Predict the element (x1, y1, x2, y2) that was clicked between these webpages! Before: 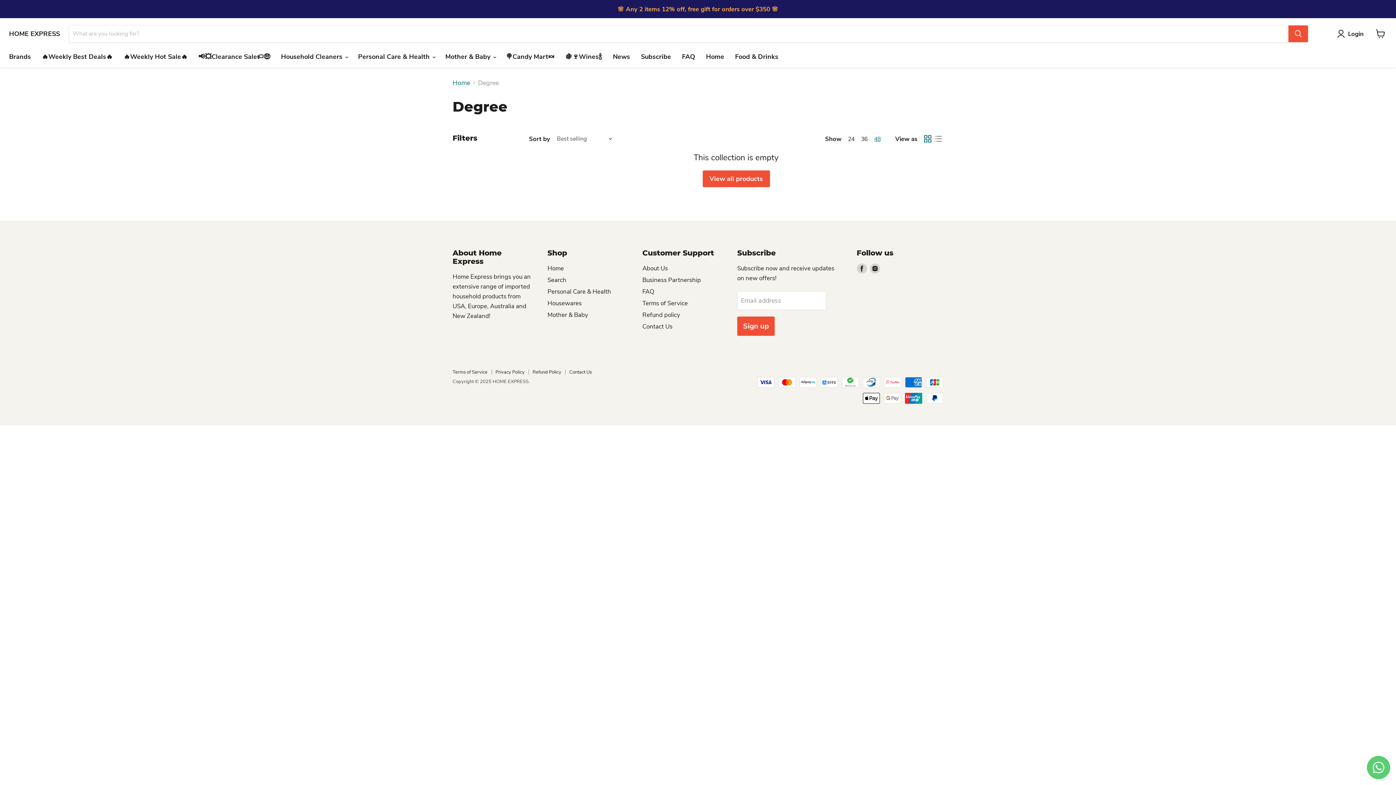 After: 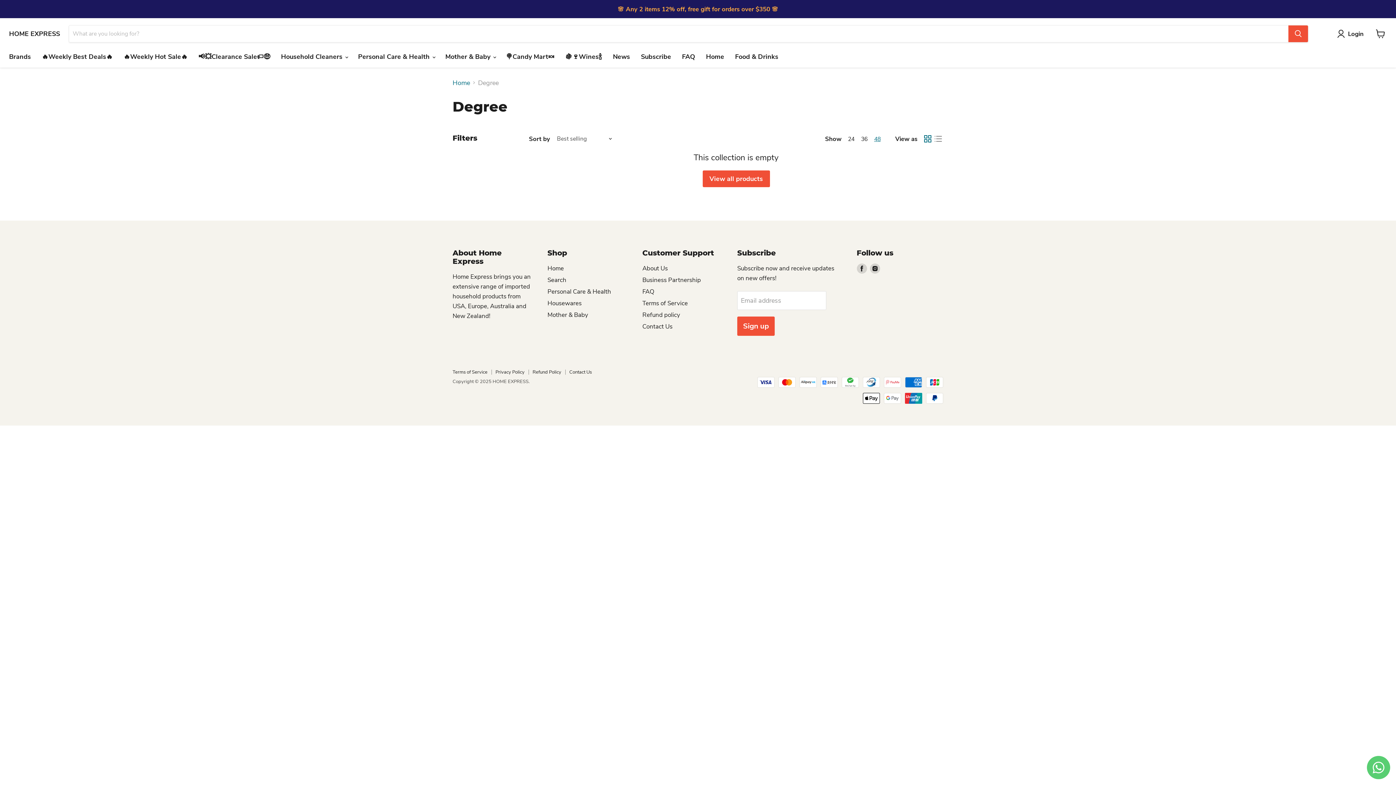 Action: bbox: (922, 133, 933, 144) label: grid view